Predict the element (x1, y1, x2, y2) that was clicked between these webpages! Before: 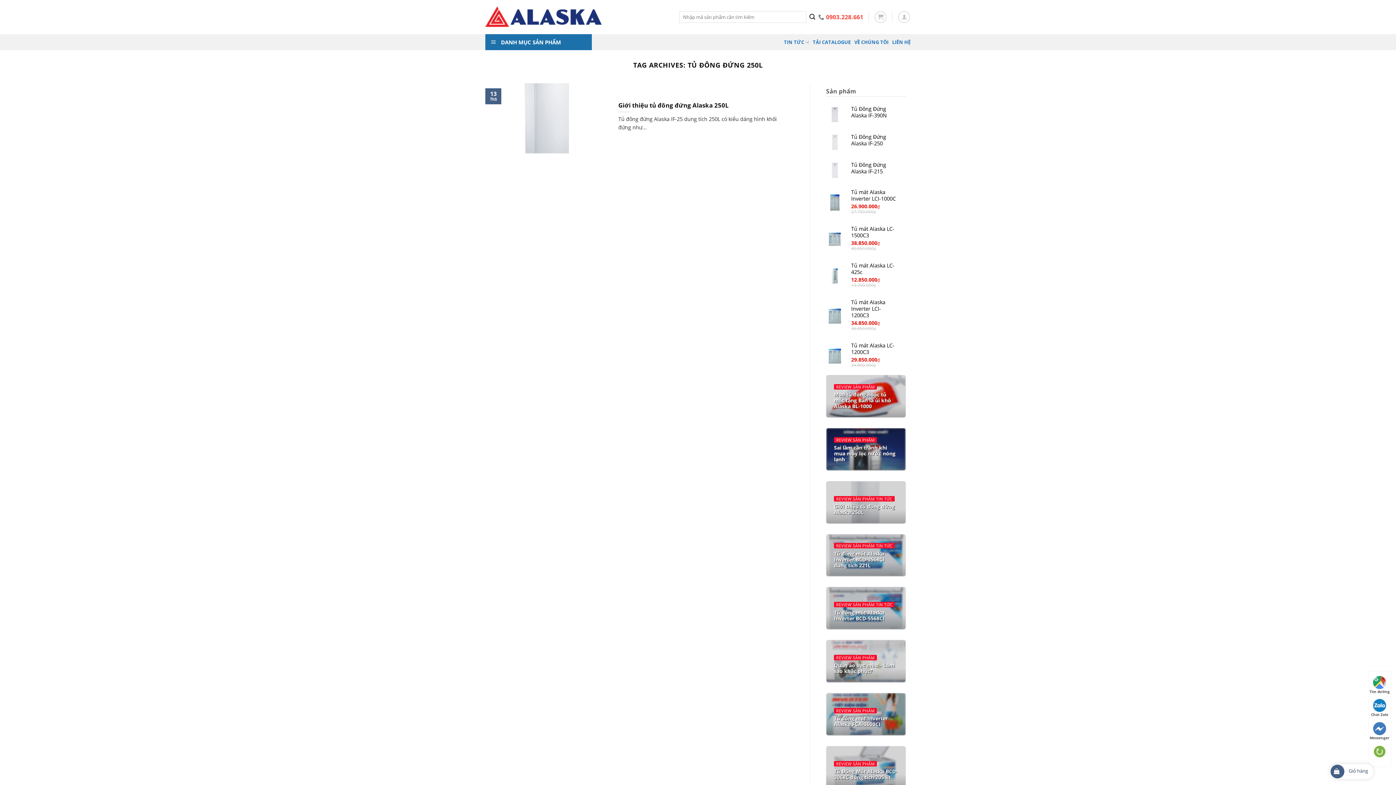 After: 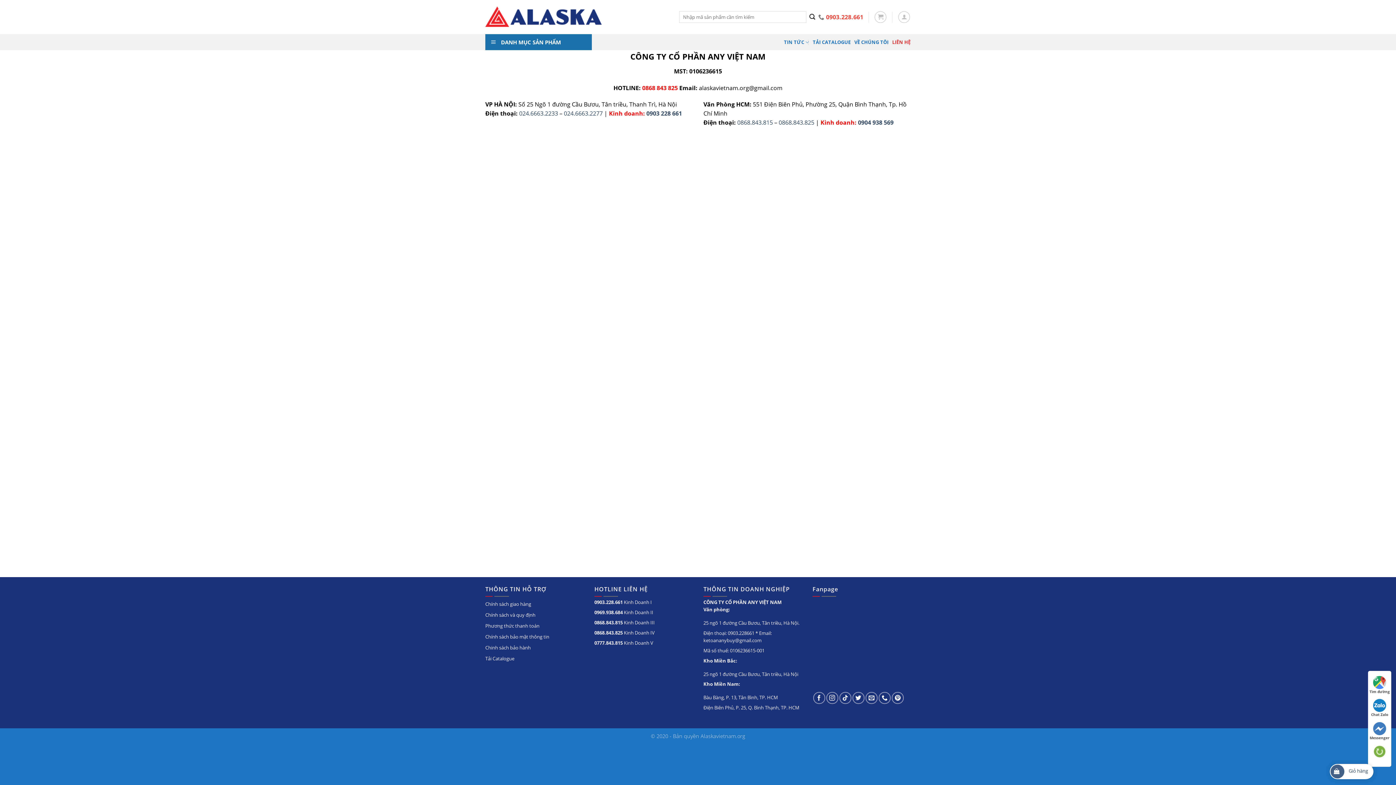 Action: bbox: (892, 37, 910, 46) label: LIÊN HỆ